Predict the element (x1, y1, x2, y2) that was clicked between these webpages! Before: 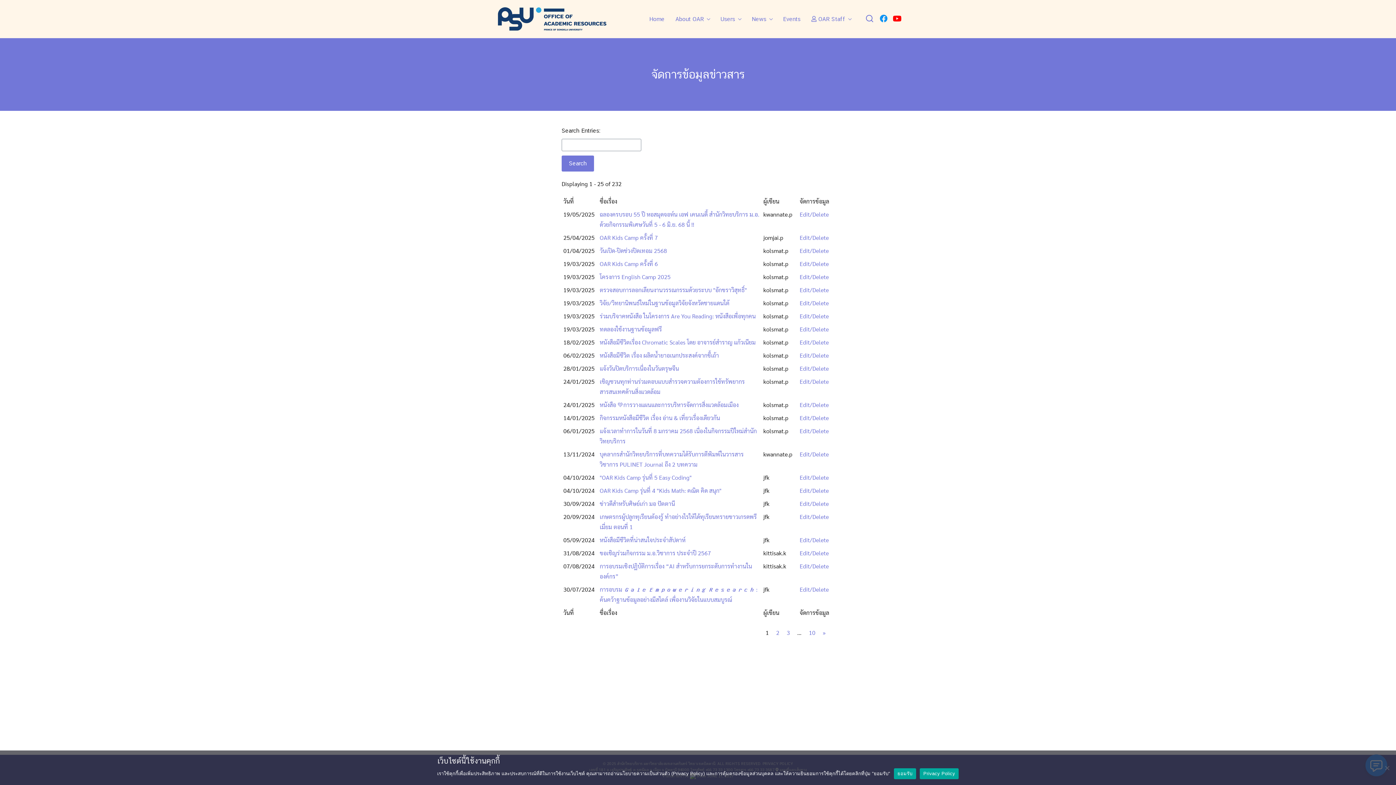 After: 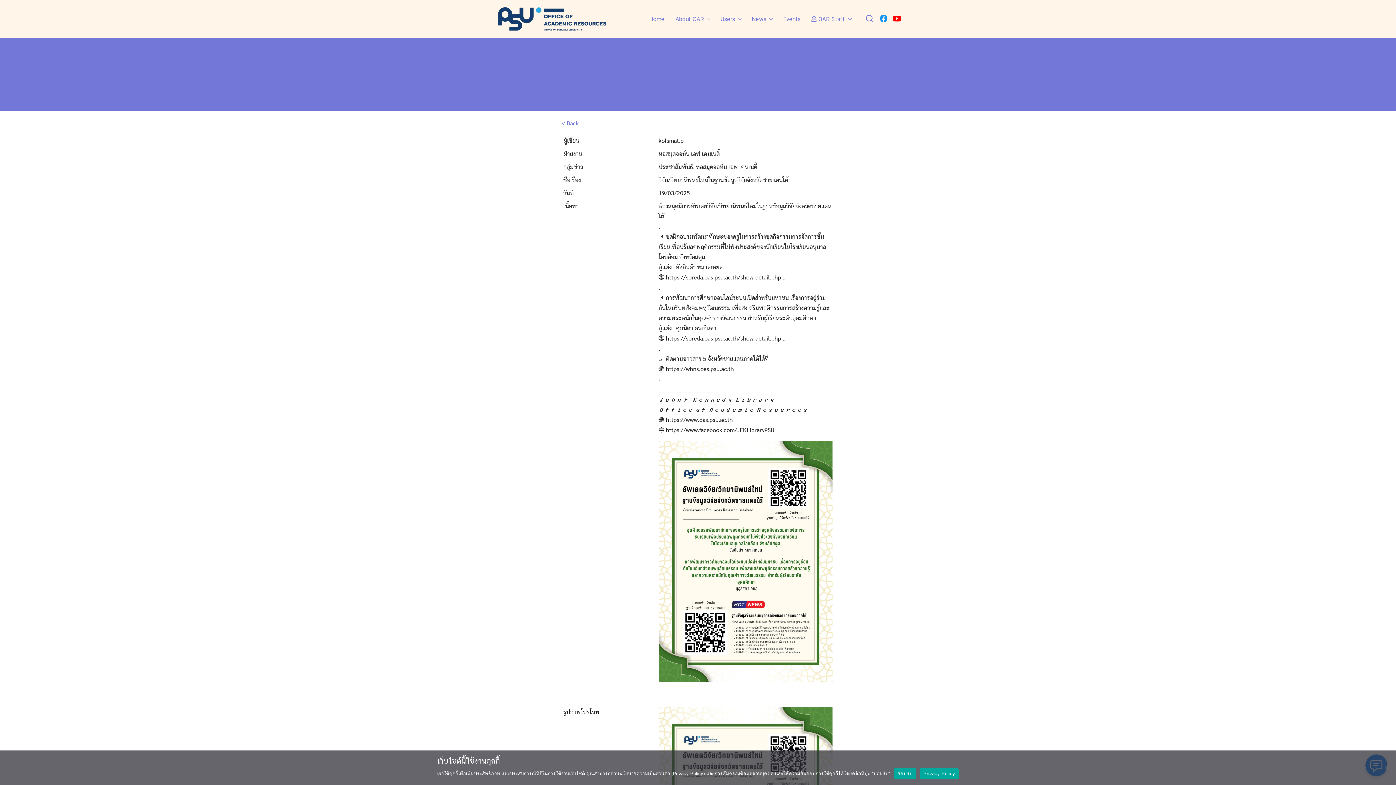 Action: bbox: (799, 299, 829, 306) label: Edit/Delete